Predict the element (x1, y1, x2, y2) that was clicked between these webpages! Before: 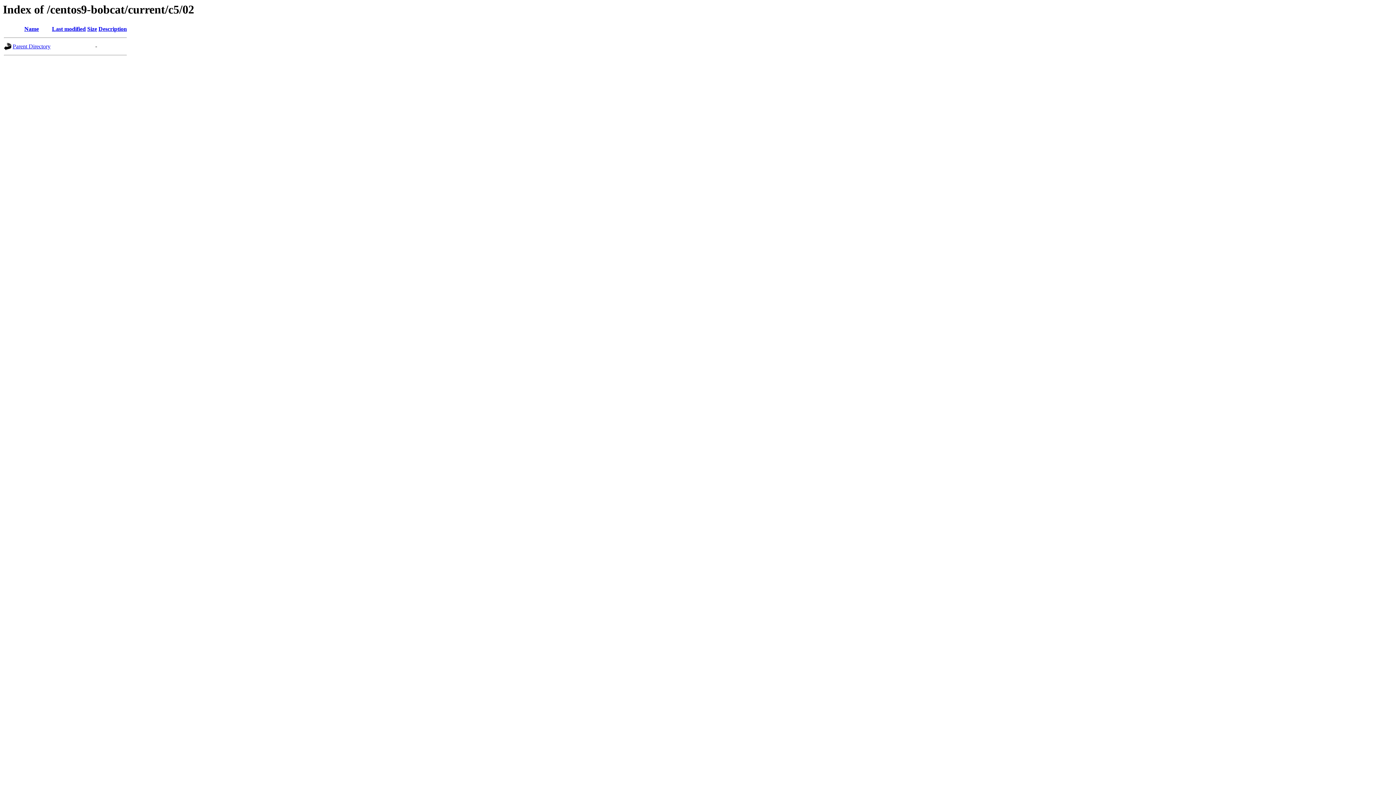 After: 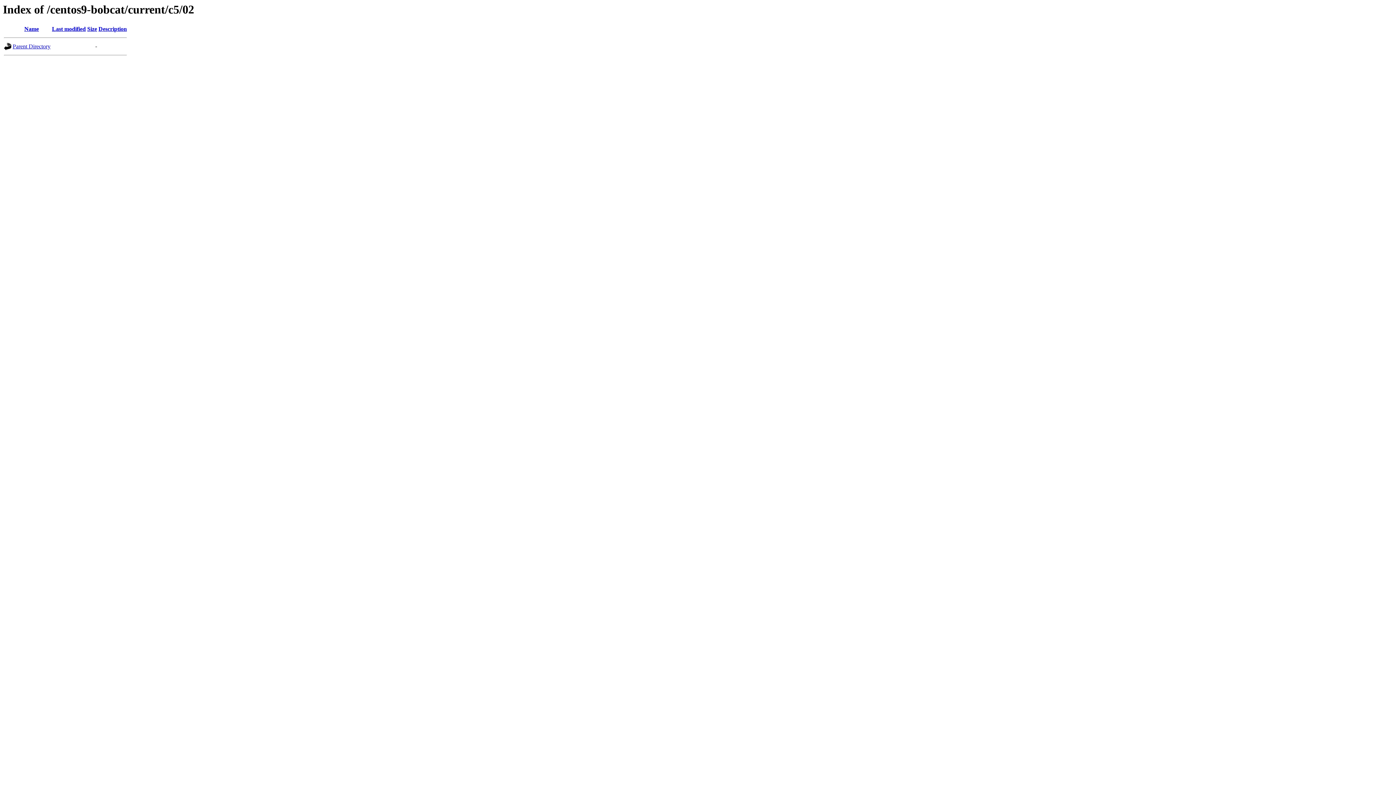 Action: label: Size bbox: (87, 25, 97, 32)